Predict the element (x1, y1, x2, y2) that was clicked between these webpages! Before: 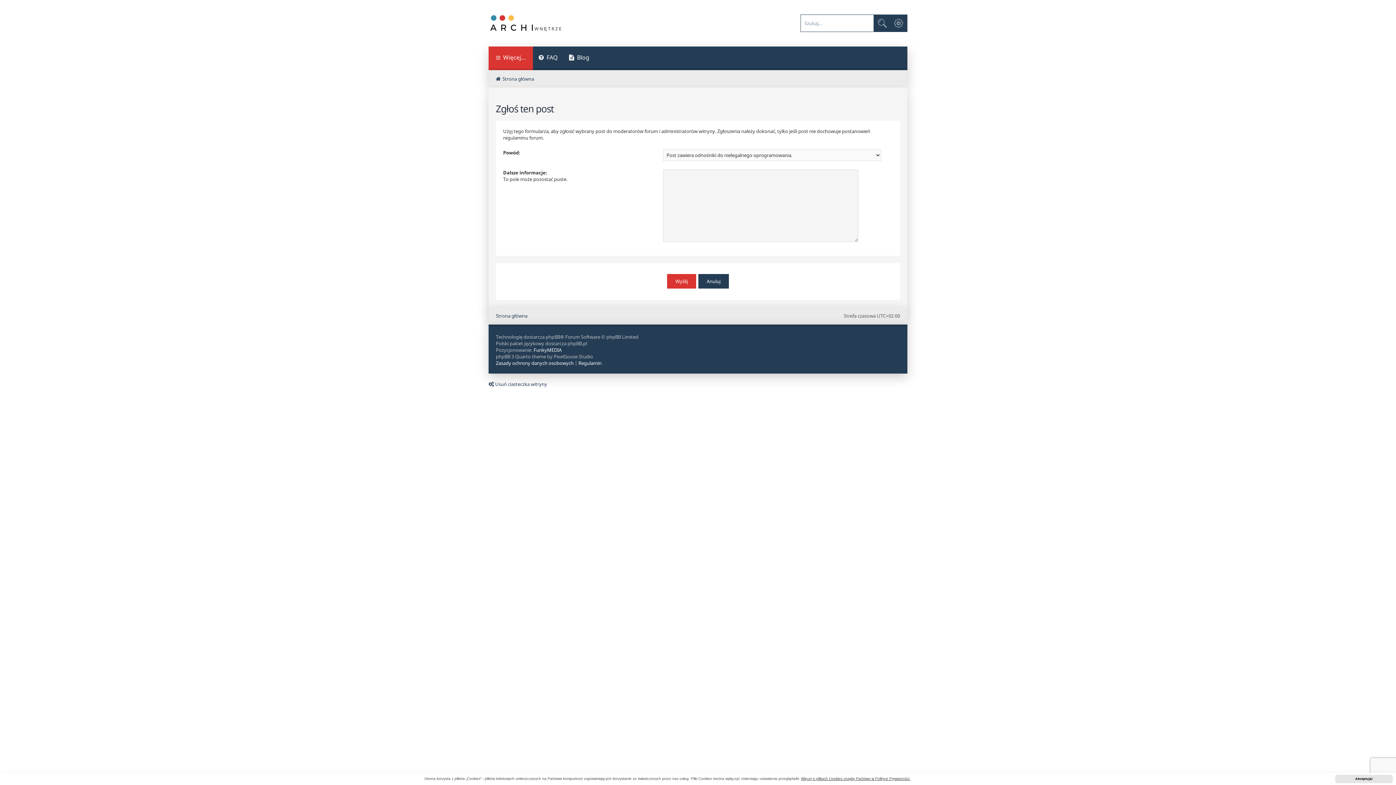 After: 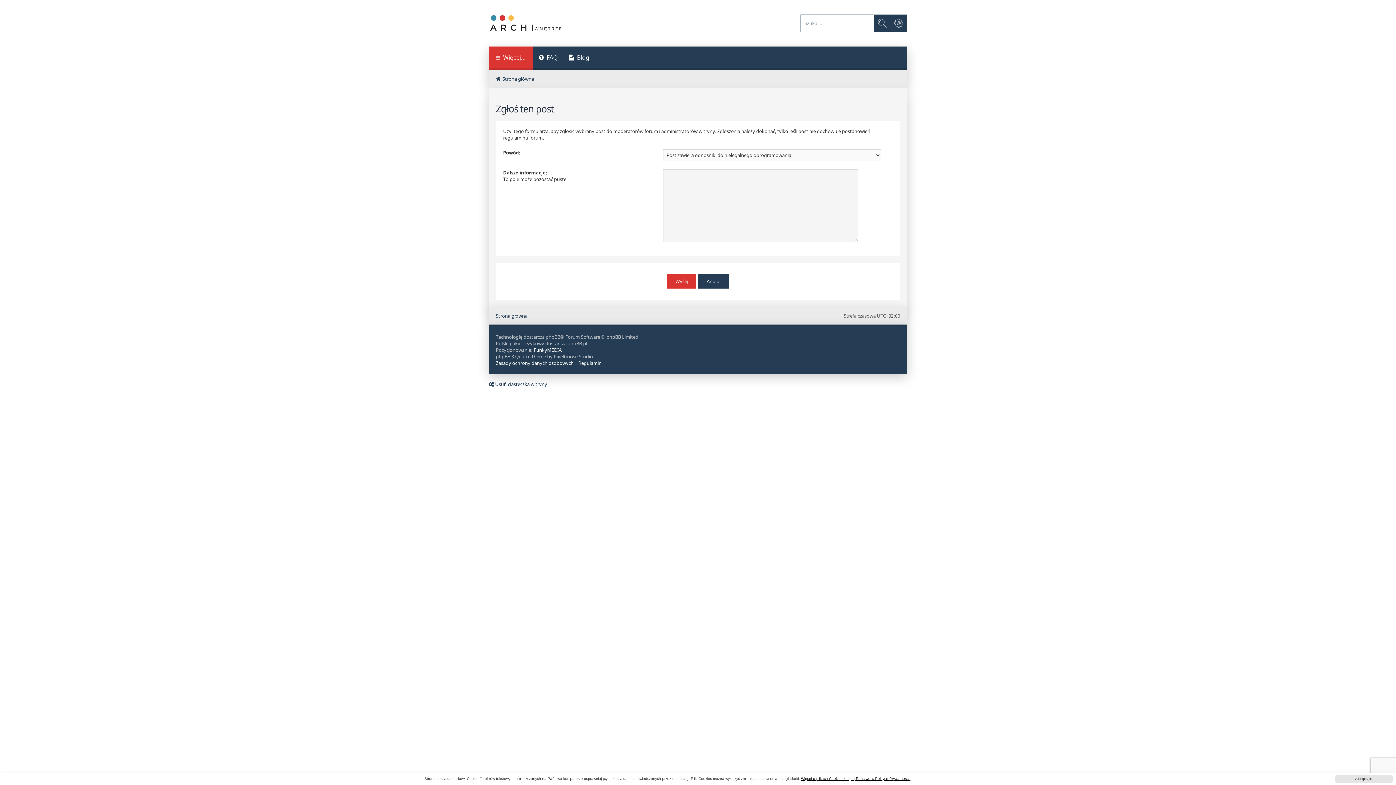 Action: bbox: (801, 777, 910, 781) label: learn more about cookies